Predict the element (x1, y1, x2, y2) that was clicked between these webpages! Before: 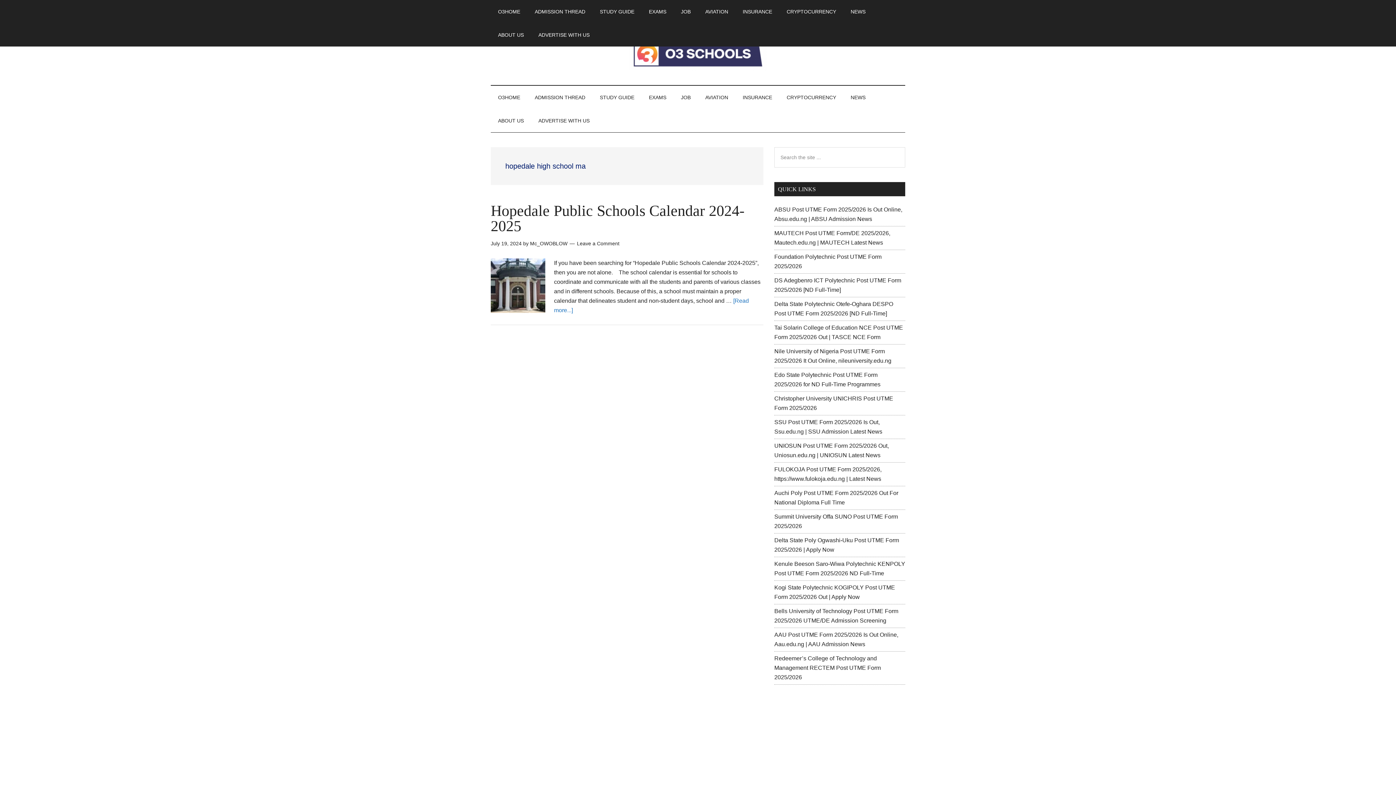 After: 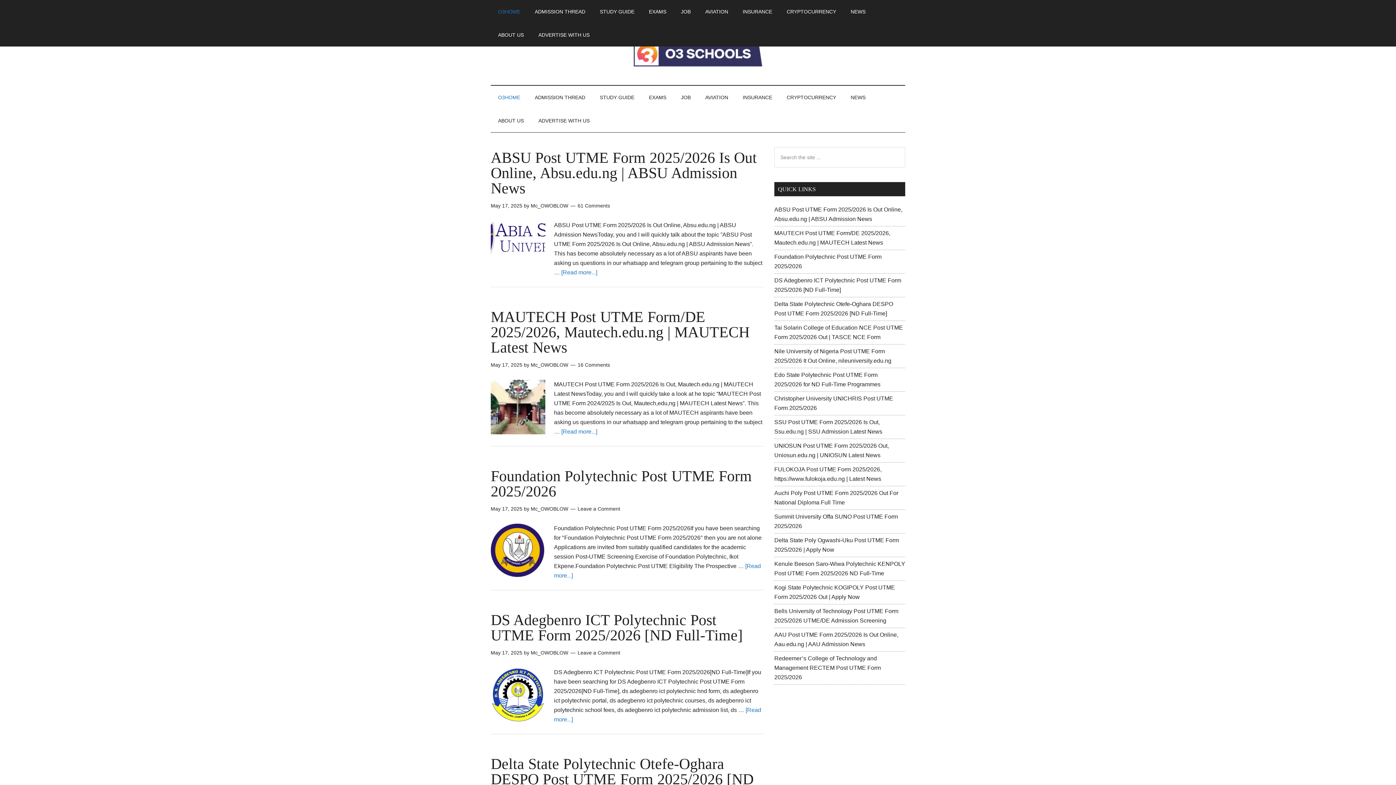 Action: label: O3HOME bbox: (490, 85, 527, 109)